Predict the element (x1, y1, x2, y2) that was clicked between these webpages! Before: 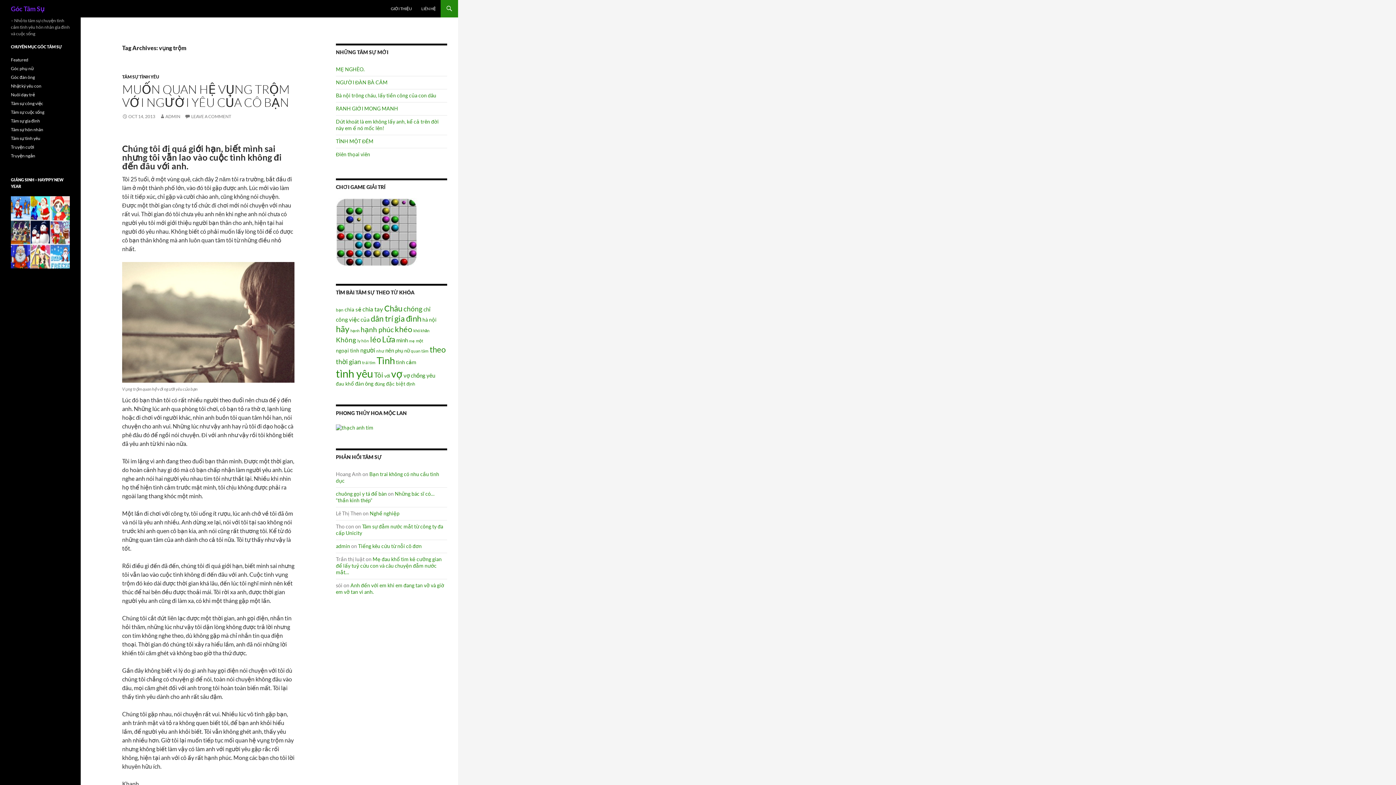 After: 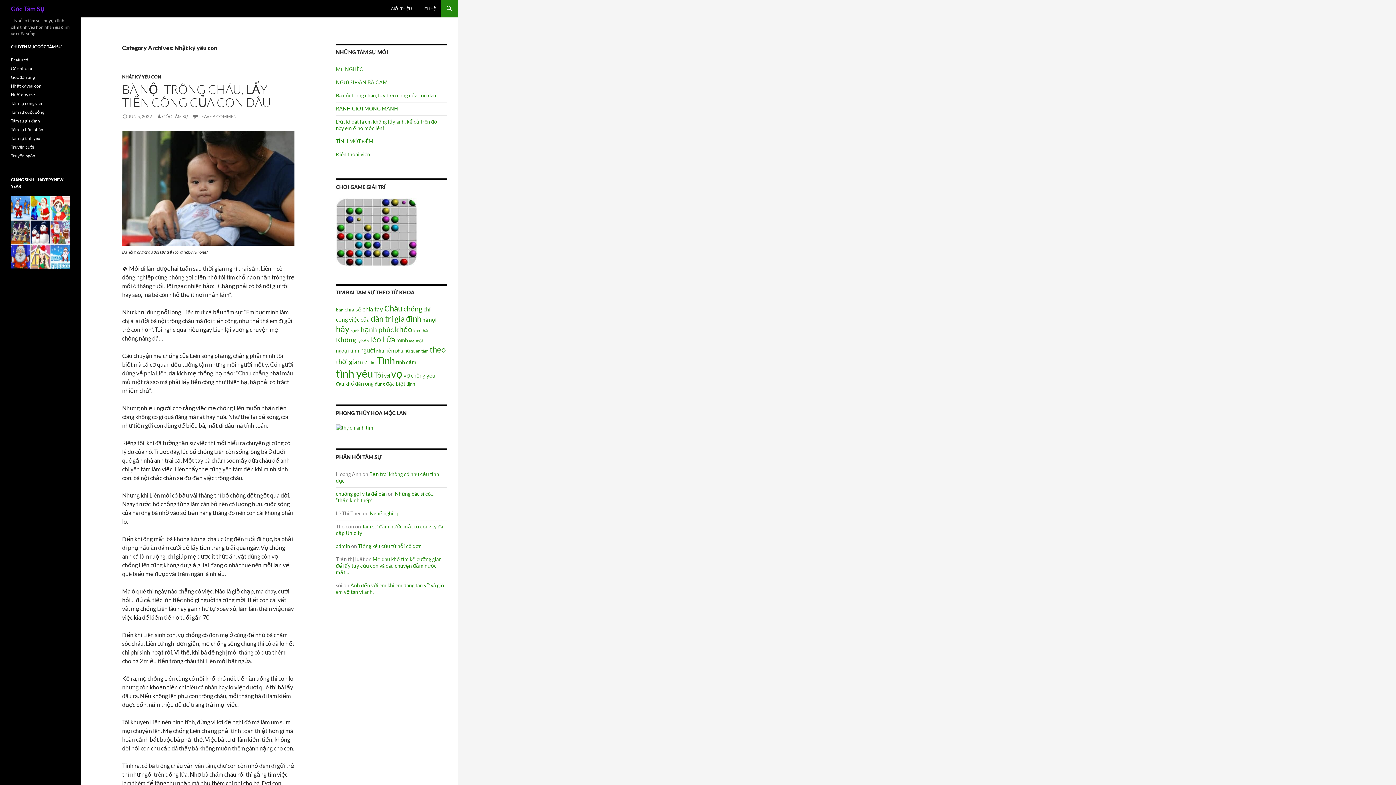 Action: bbox: (10, 83, 41, 88) label: Nhật ký yêu con